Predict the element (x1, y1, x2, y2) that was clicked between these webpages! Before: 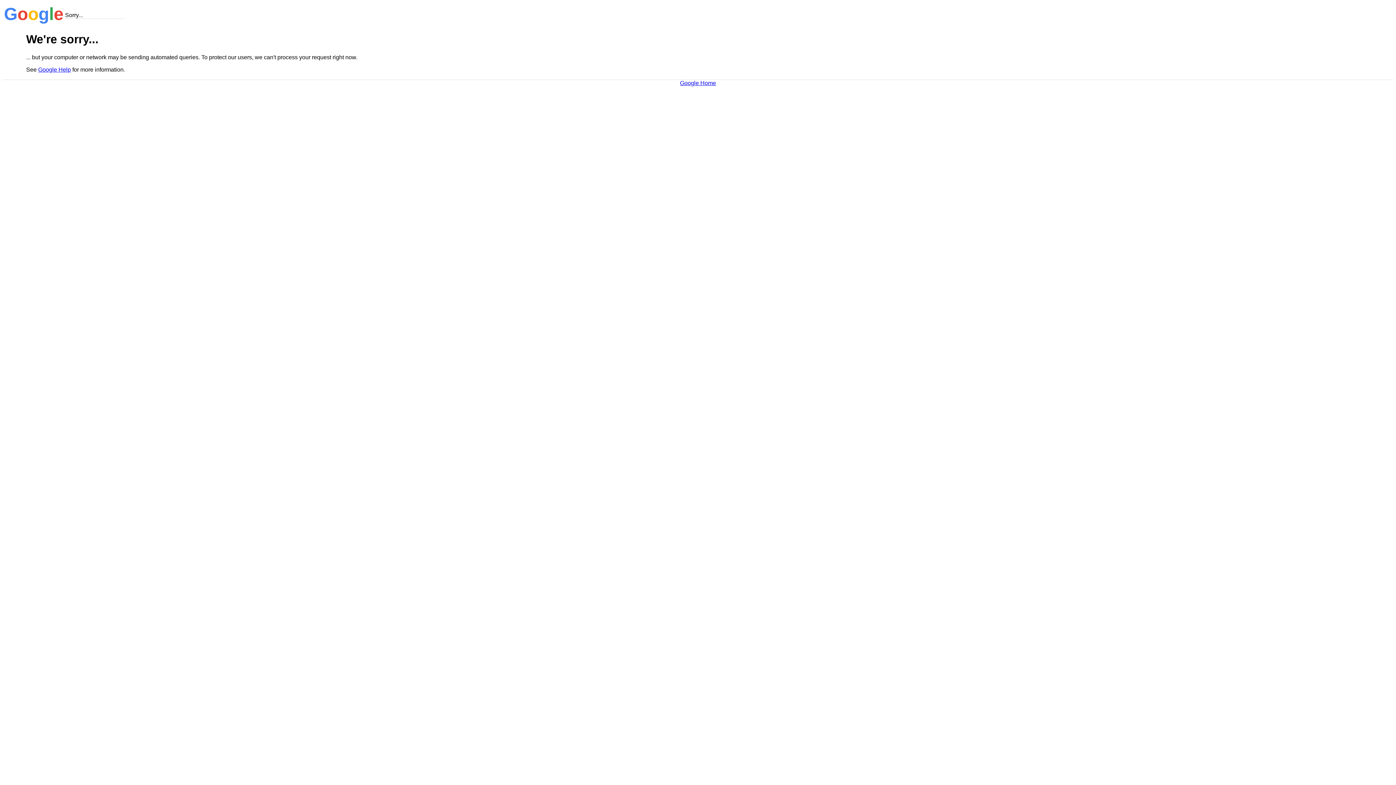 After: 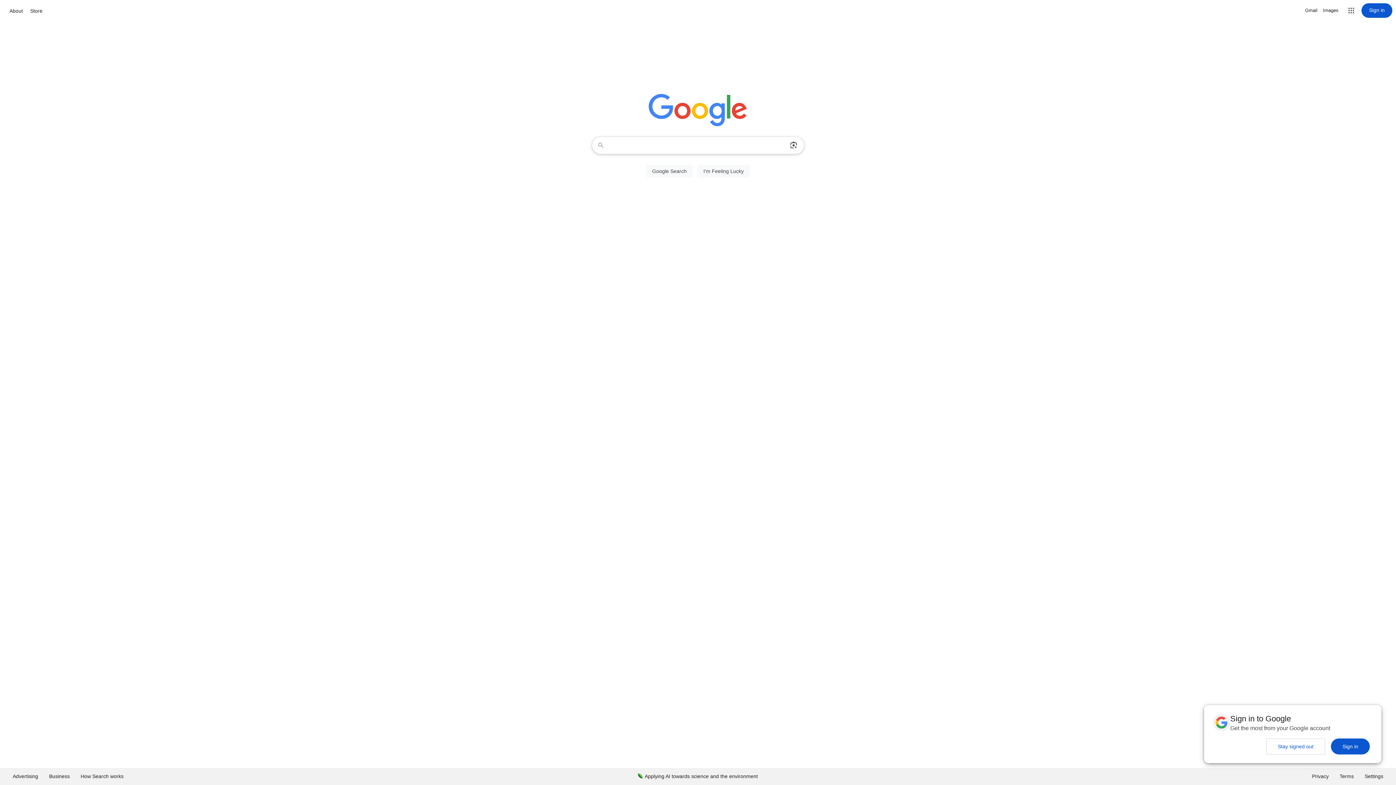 Action: bbox: (680, 79, 716, 86) label: Google Home